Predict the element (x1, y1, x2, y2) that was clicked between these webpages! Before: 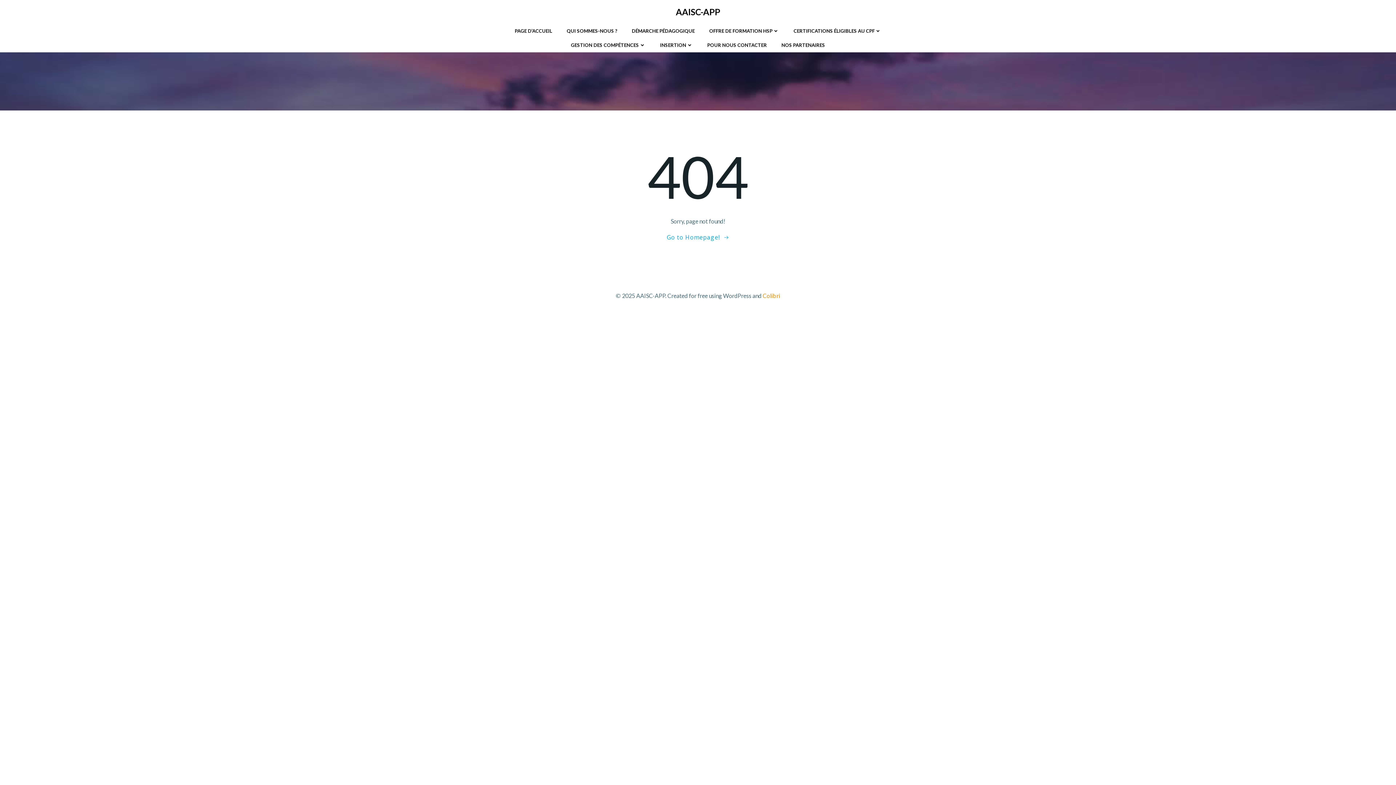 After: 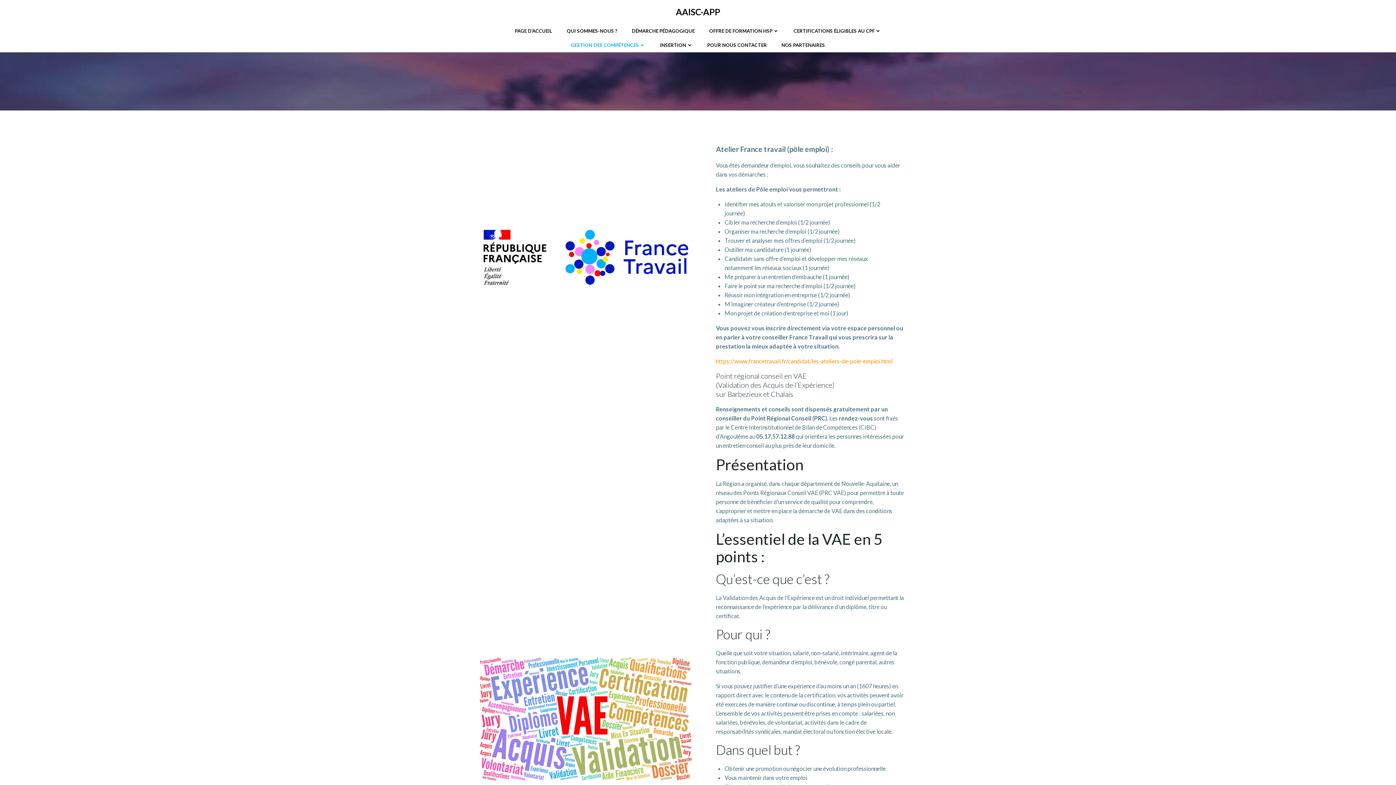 Action: bbox: (571, 41, 645, 48) label: GESTION DES COMPÉTENCES